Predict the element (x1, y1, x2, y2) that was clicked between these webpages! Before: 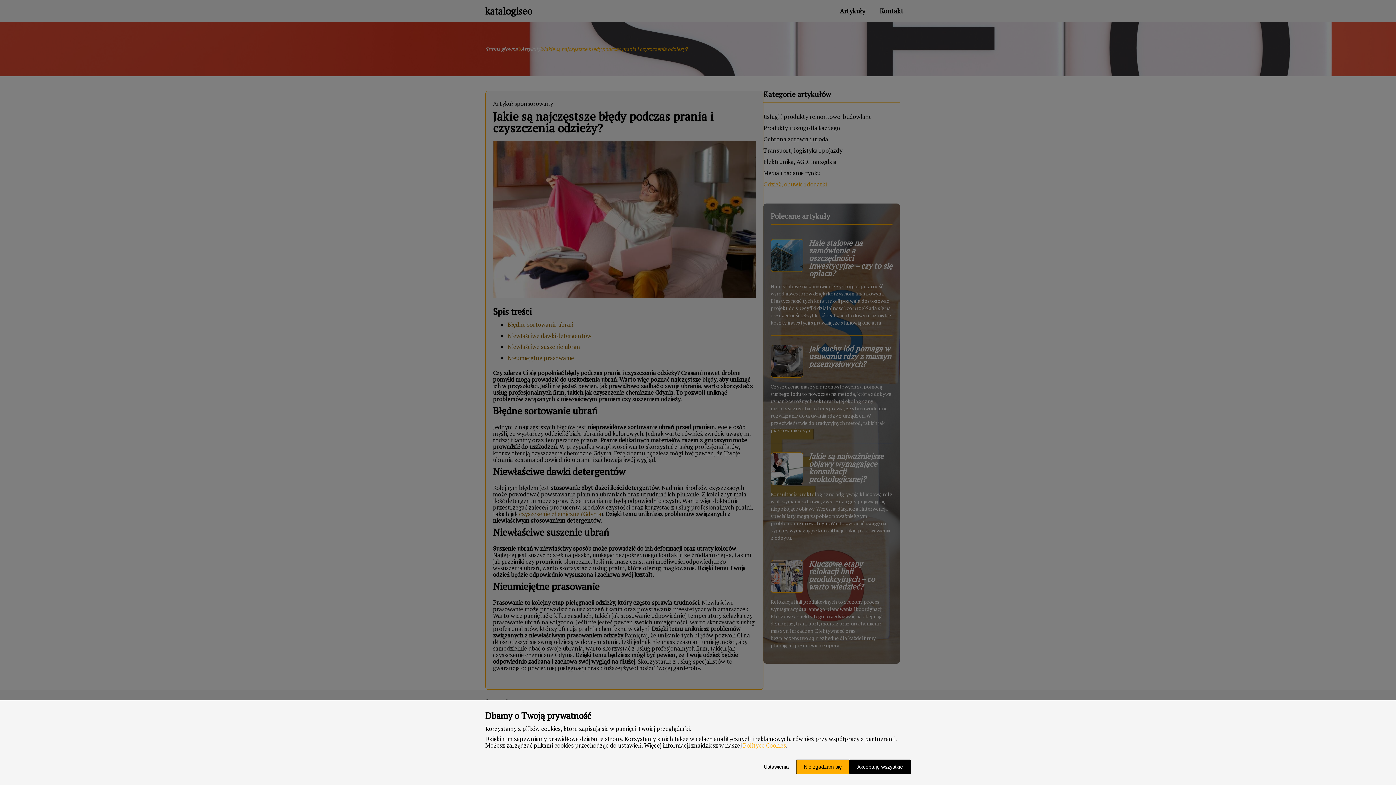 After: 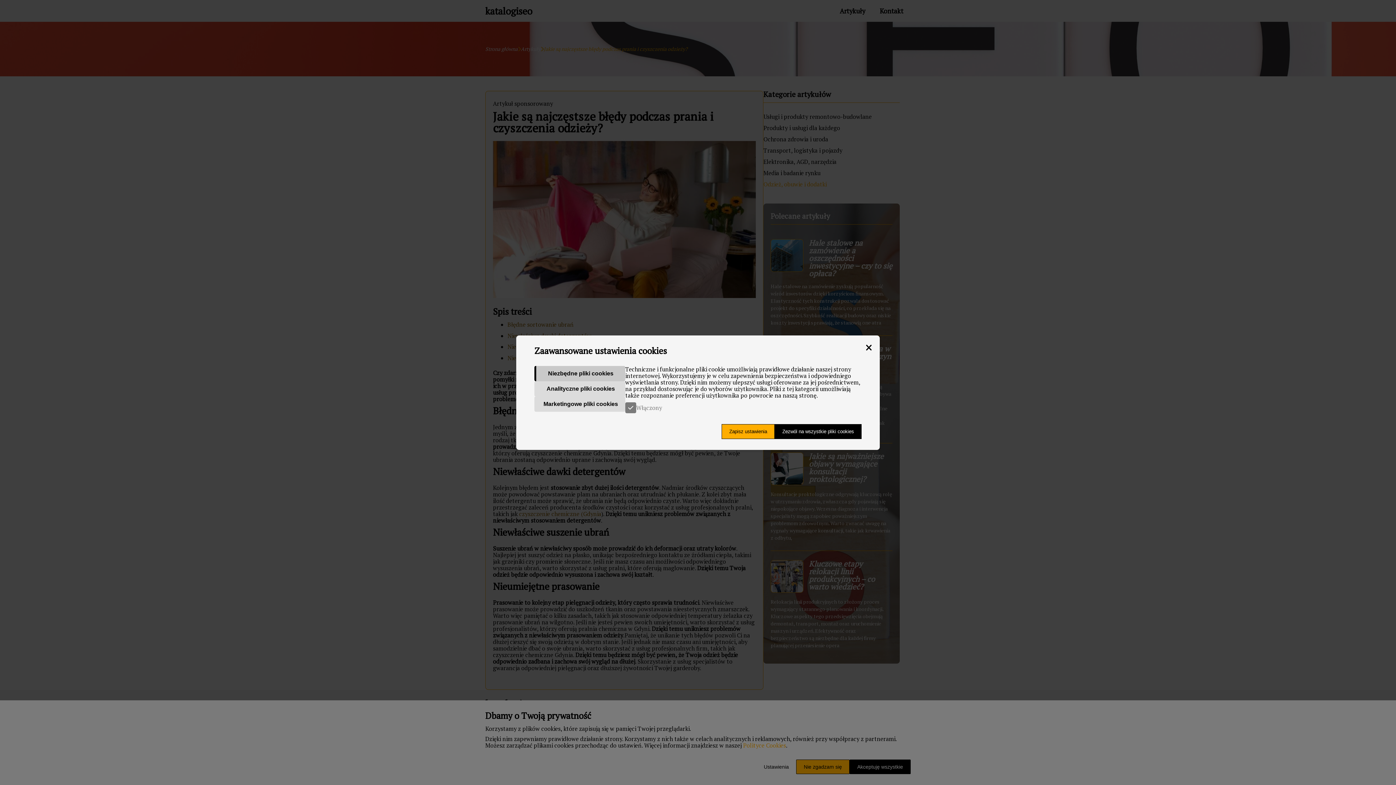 Action: label: Ustawienia bbox: (756, 760, 796, 774)